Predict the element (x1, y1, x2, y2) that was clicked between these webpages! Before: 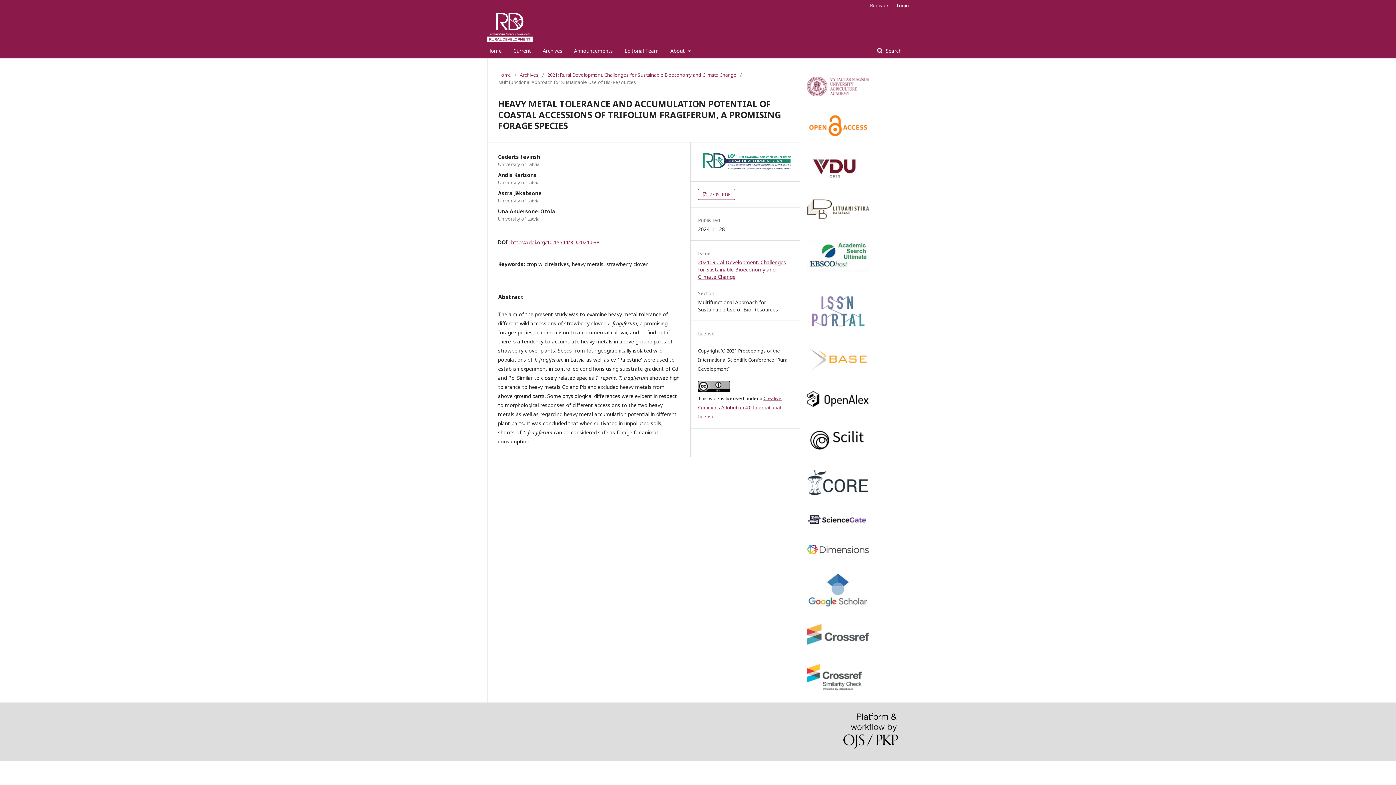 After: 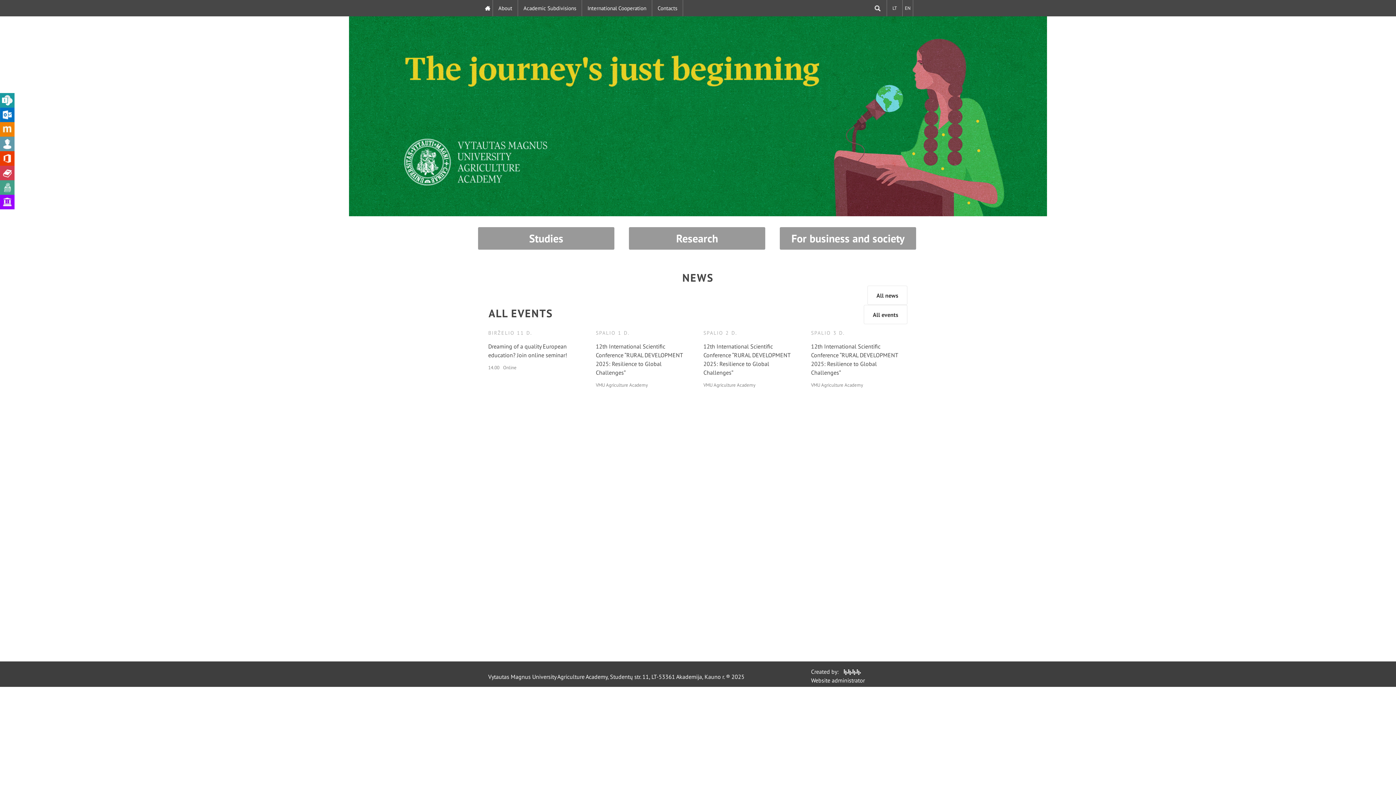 Action: bbox: (807, 90, 869, 97)